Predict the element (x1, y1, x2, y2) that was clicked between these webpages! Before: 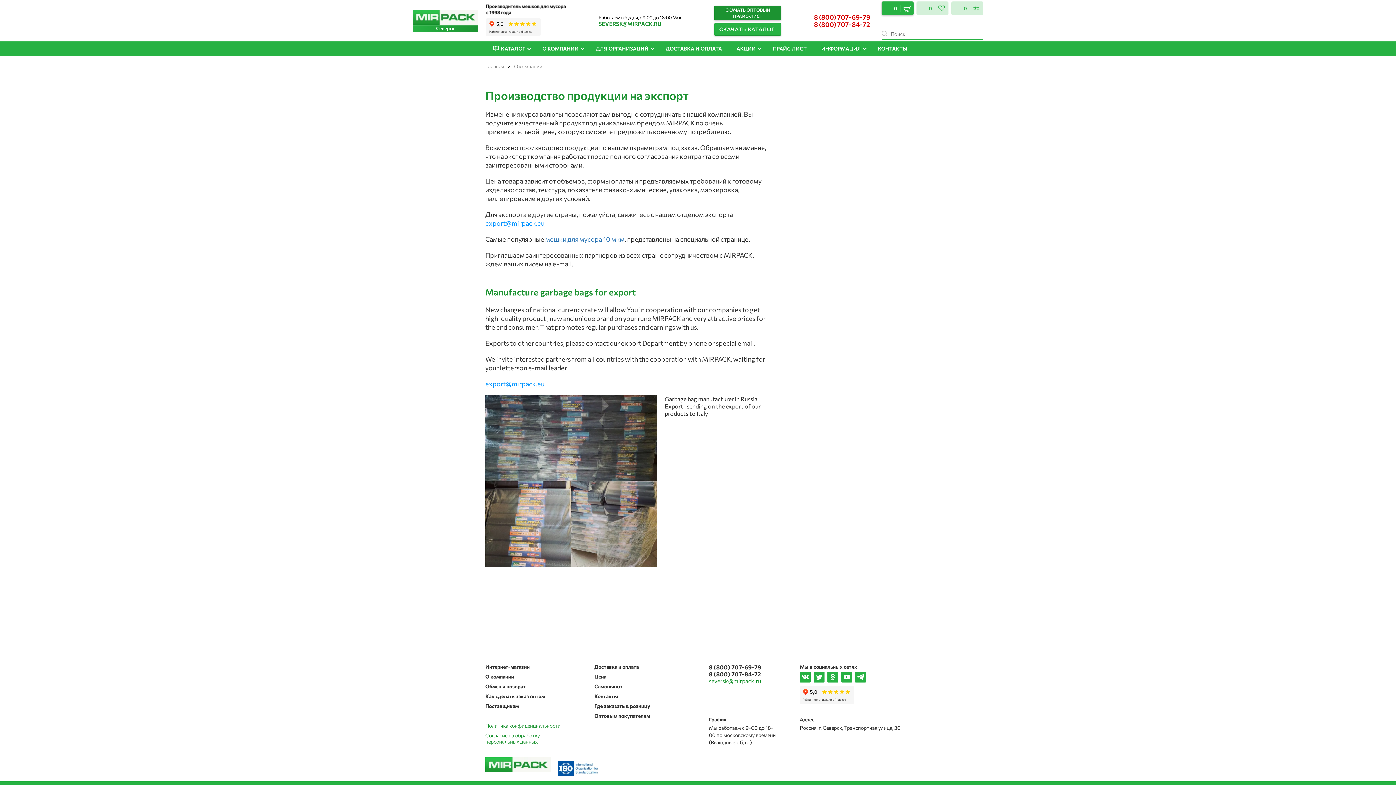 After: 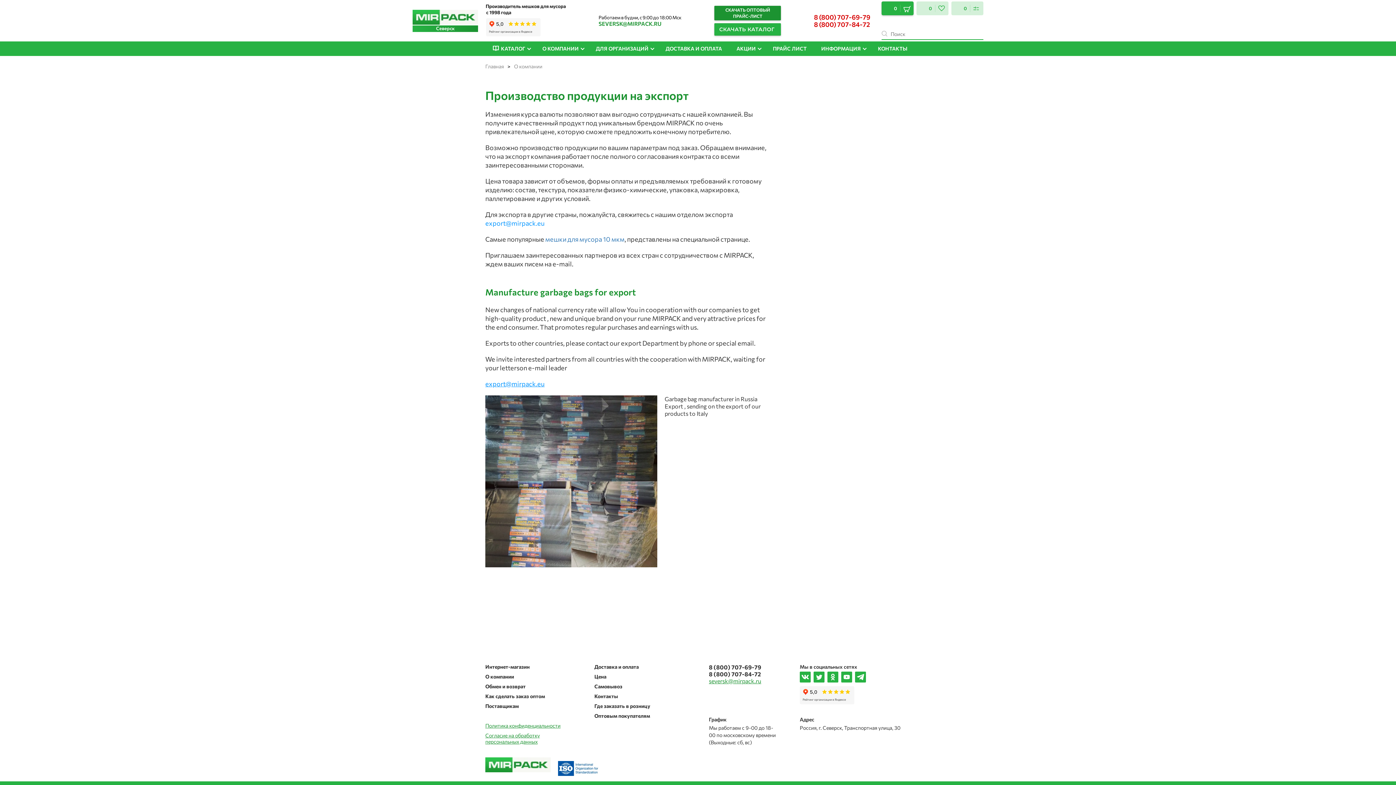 Action: label: export@mirpack.eu bbox: (485, 218, 544, 227)